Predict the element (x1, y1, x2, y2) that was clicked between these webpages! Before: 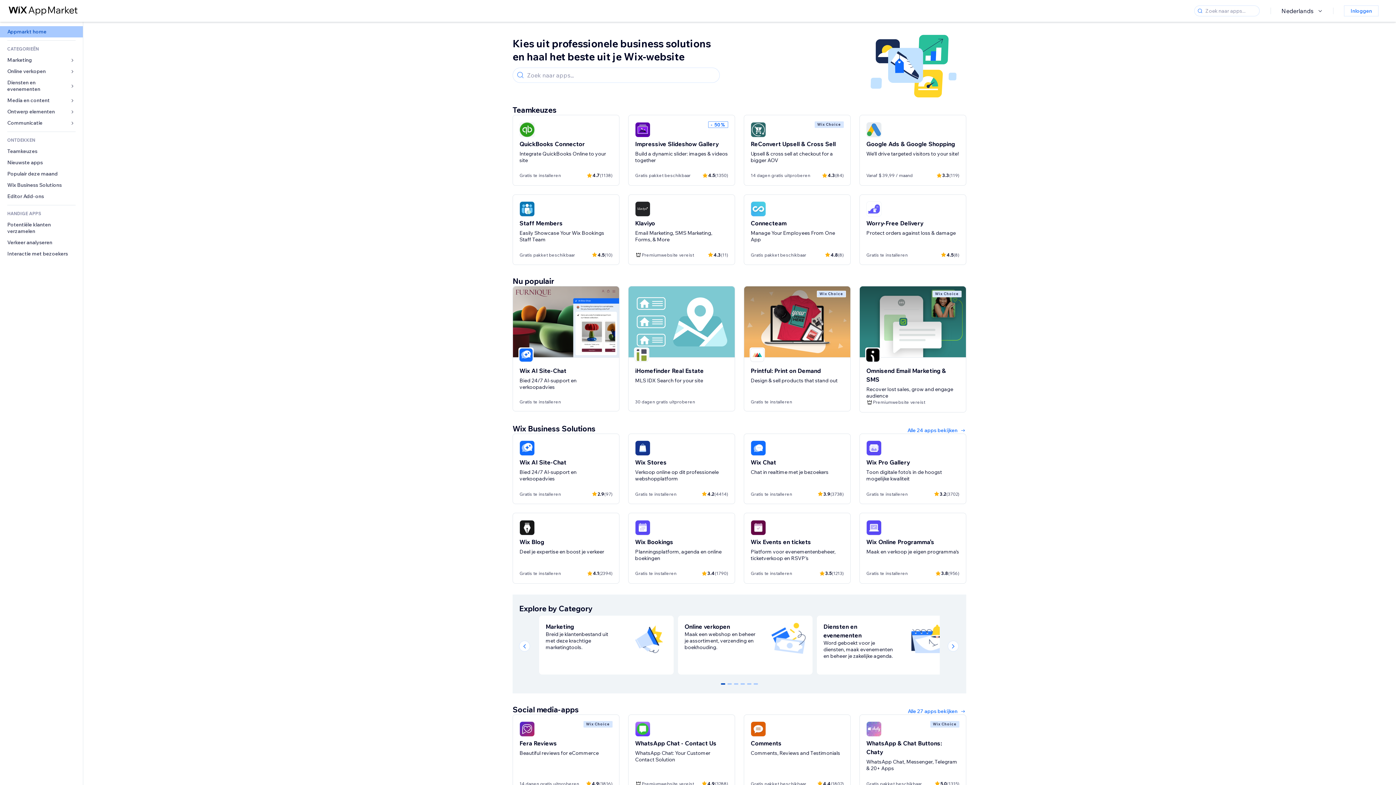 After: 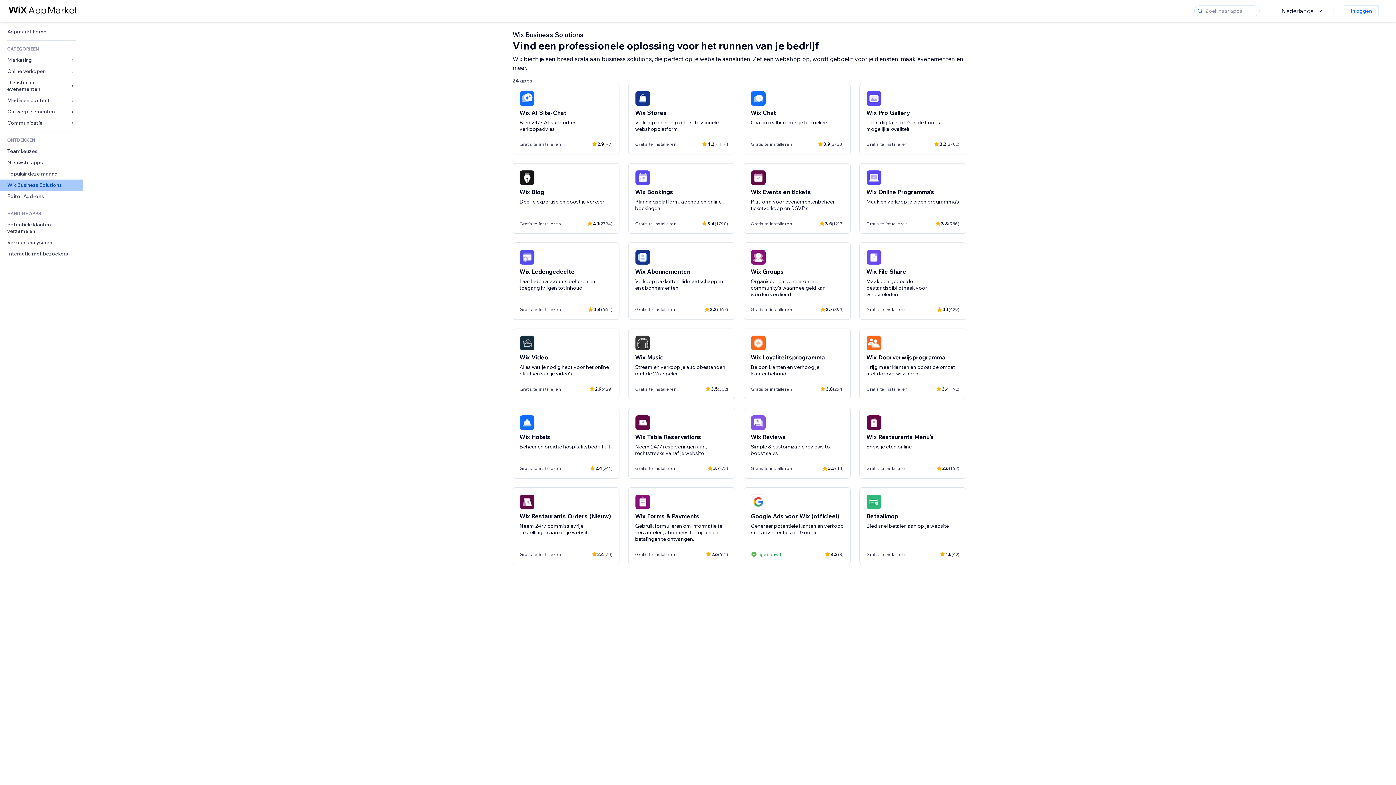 Action: bbox: (0, 179, 82, 190) label: Wix Business Solutions